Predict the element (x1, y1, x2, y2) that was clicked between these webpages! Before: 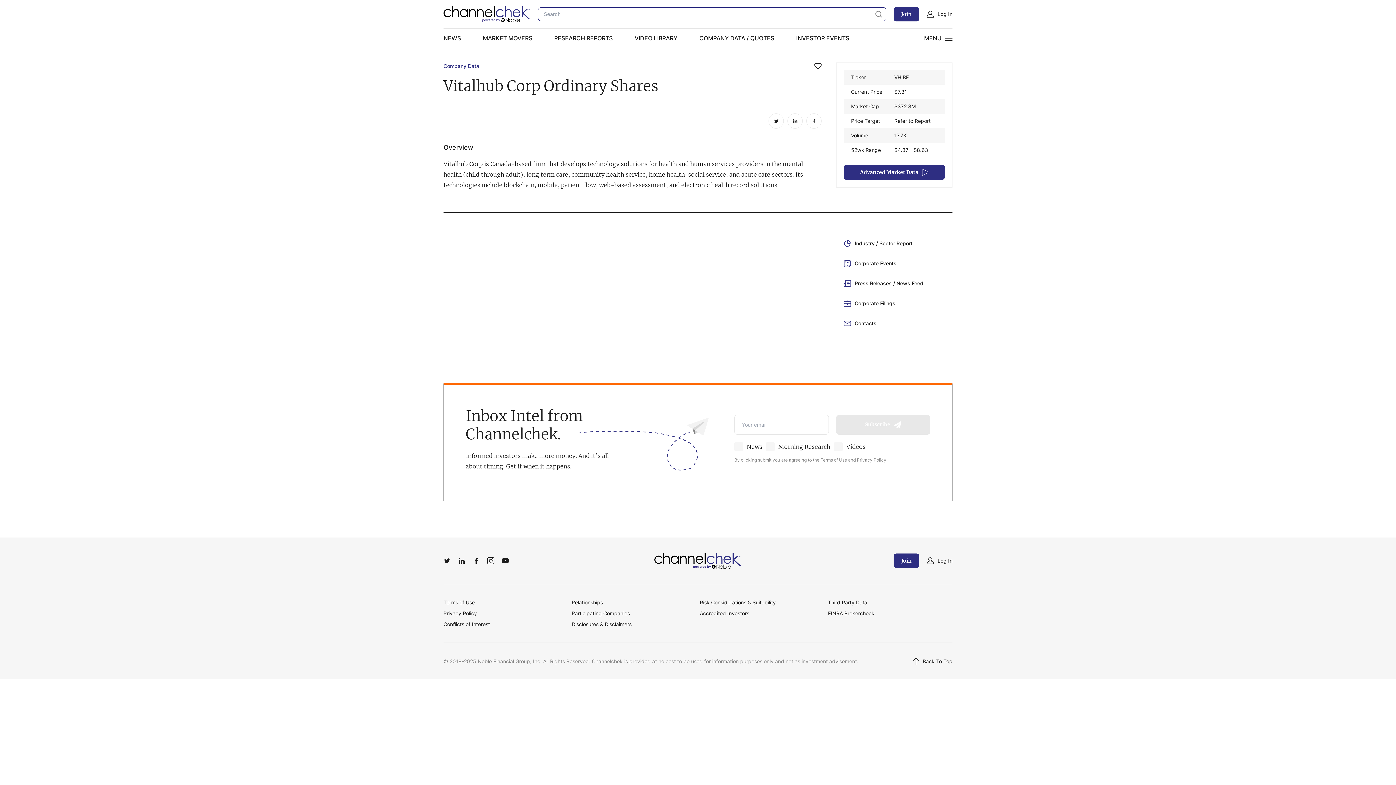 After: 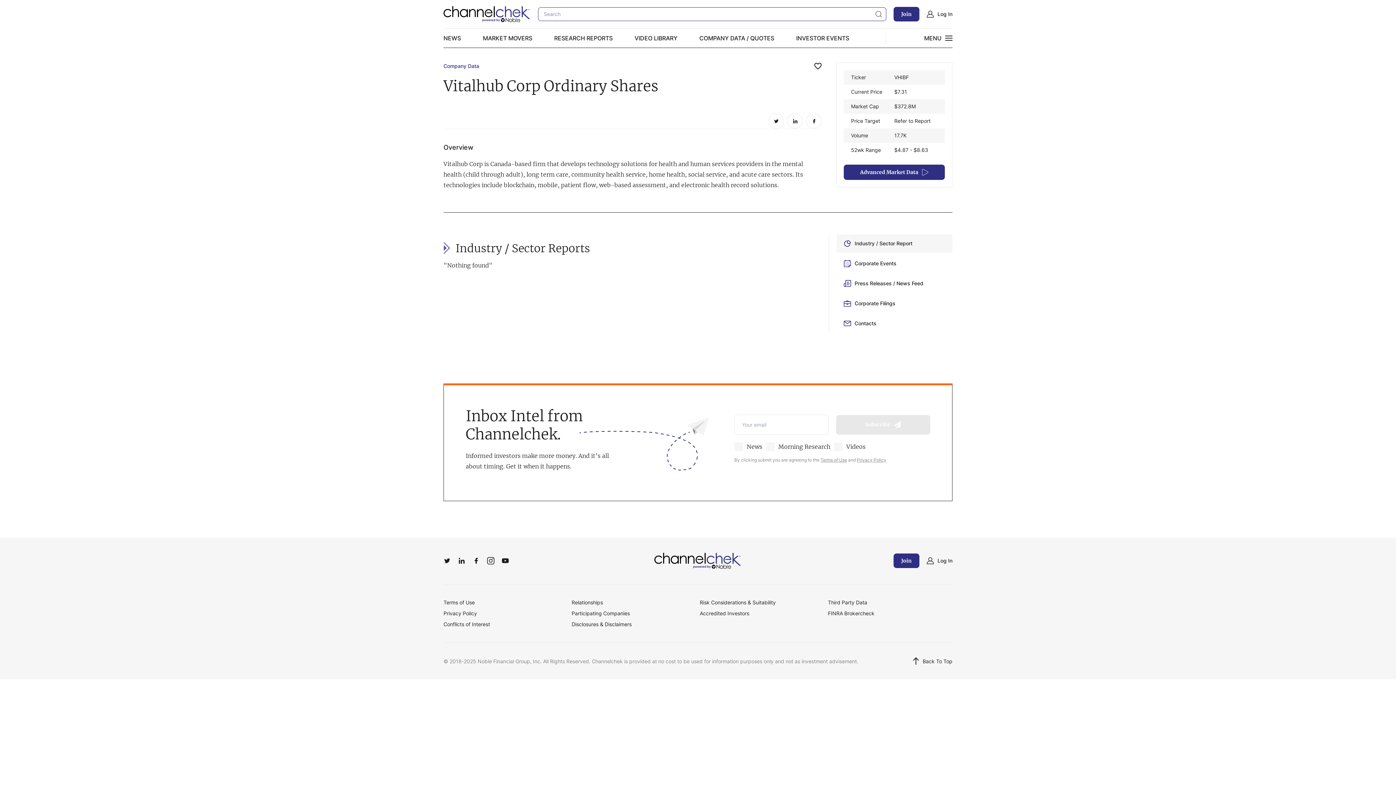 Action: label: Industry / Sector Report bbox: (836, 234, 920, 252)